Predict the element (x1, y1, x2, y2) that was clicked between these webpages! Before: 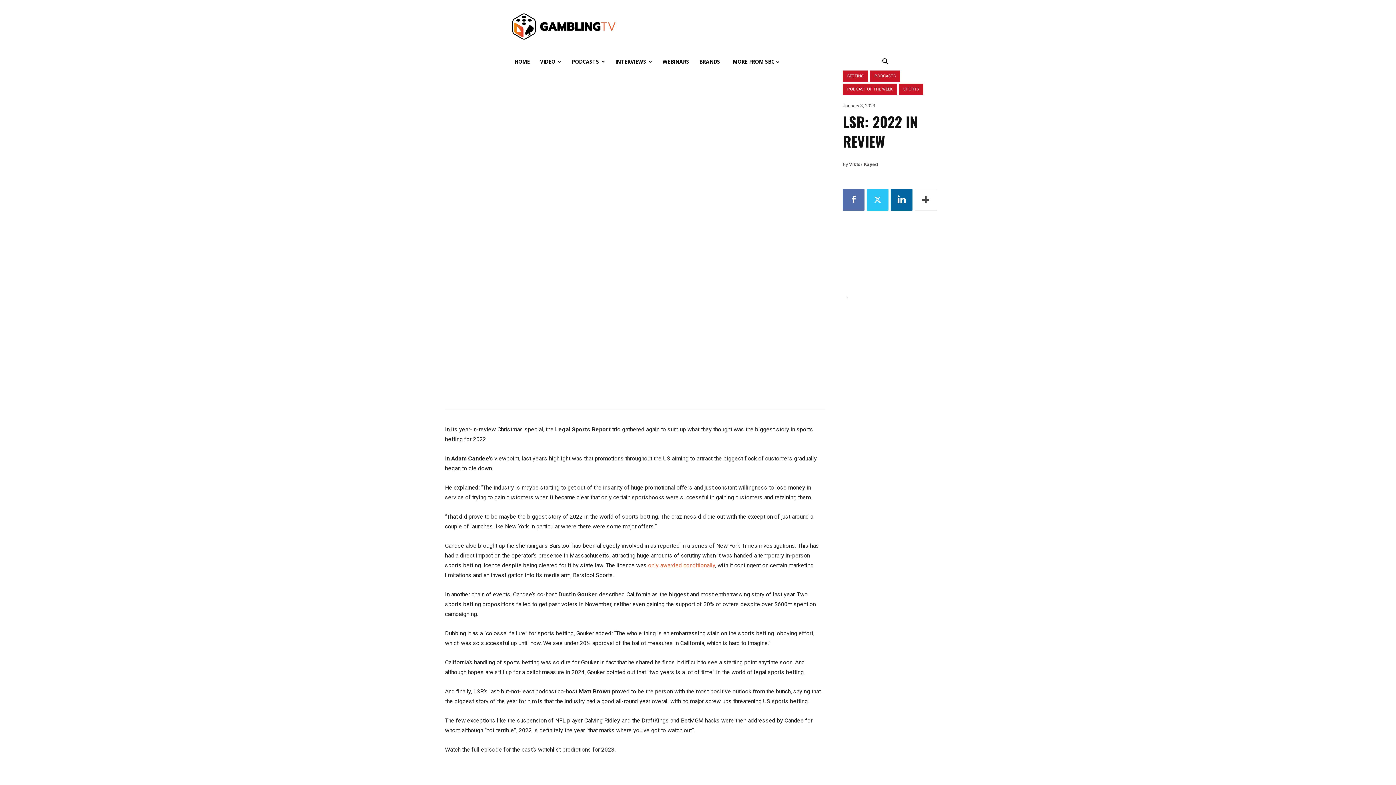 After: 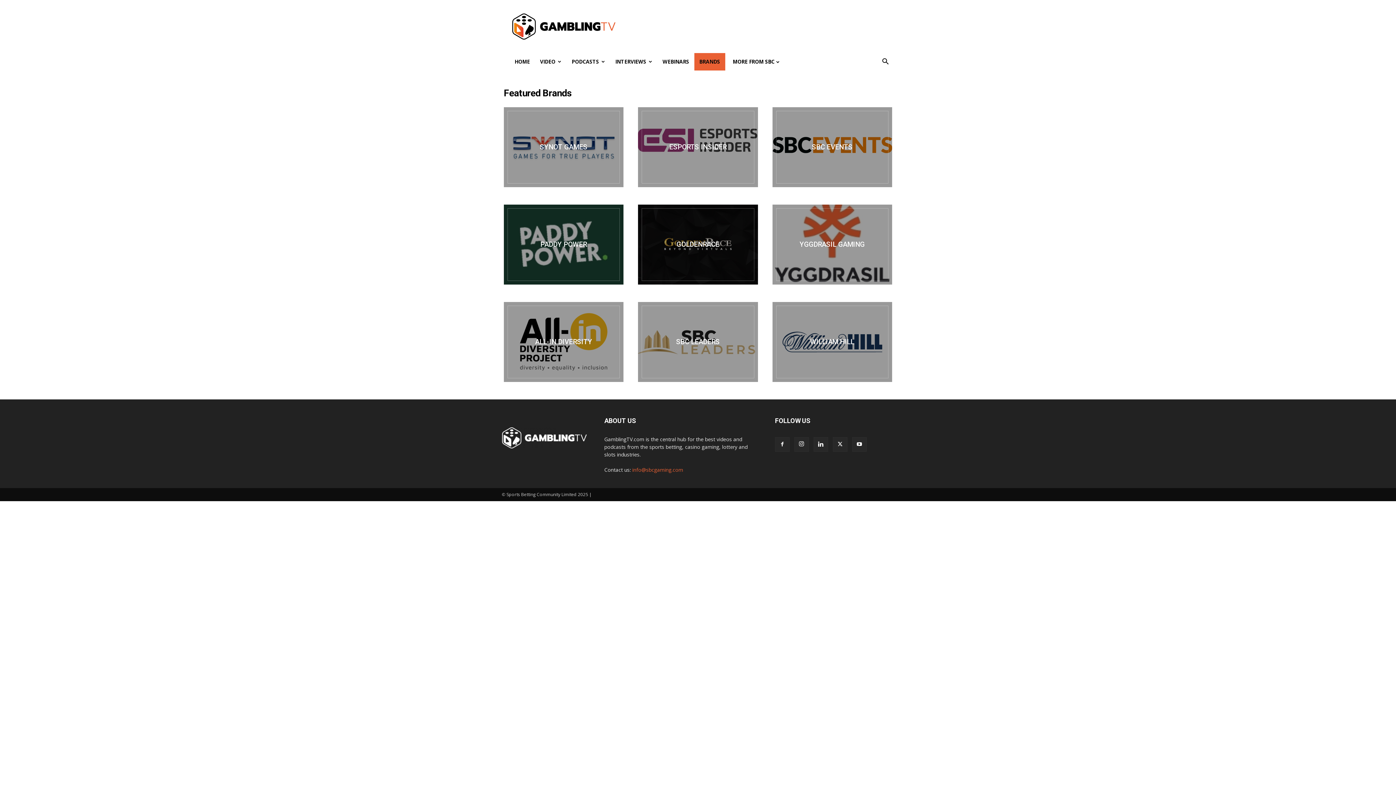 Action: bbox: (694, 53, 725, 70) label: BRANDS